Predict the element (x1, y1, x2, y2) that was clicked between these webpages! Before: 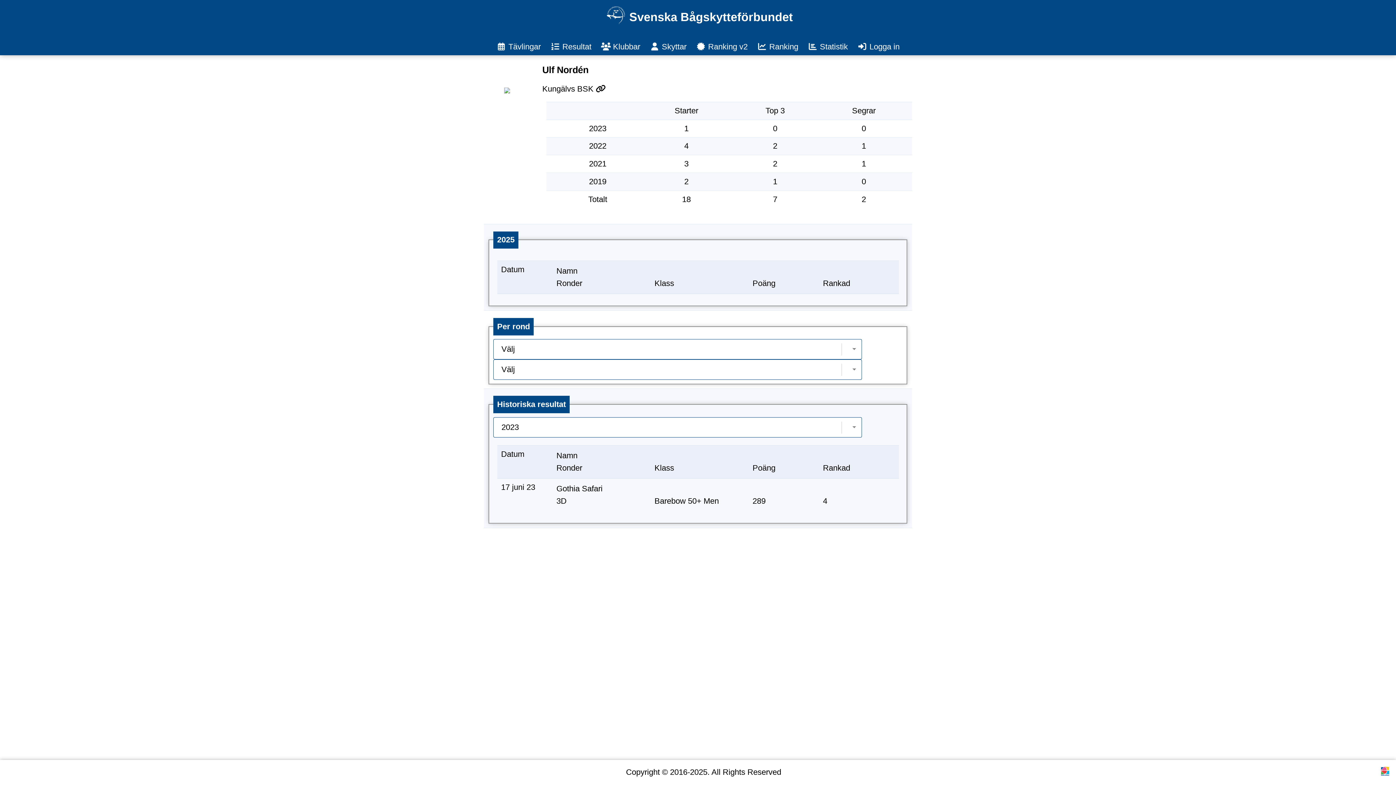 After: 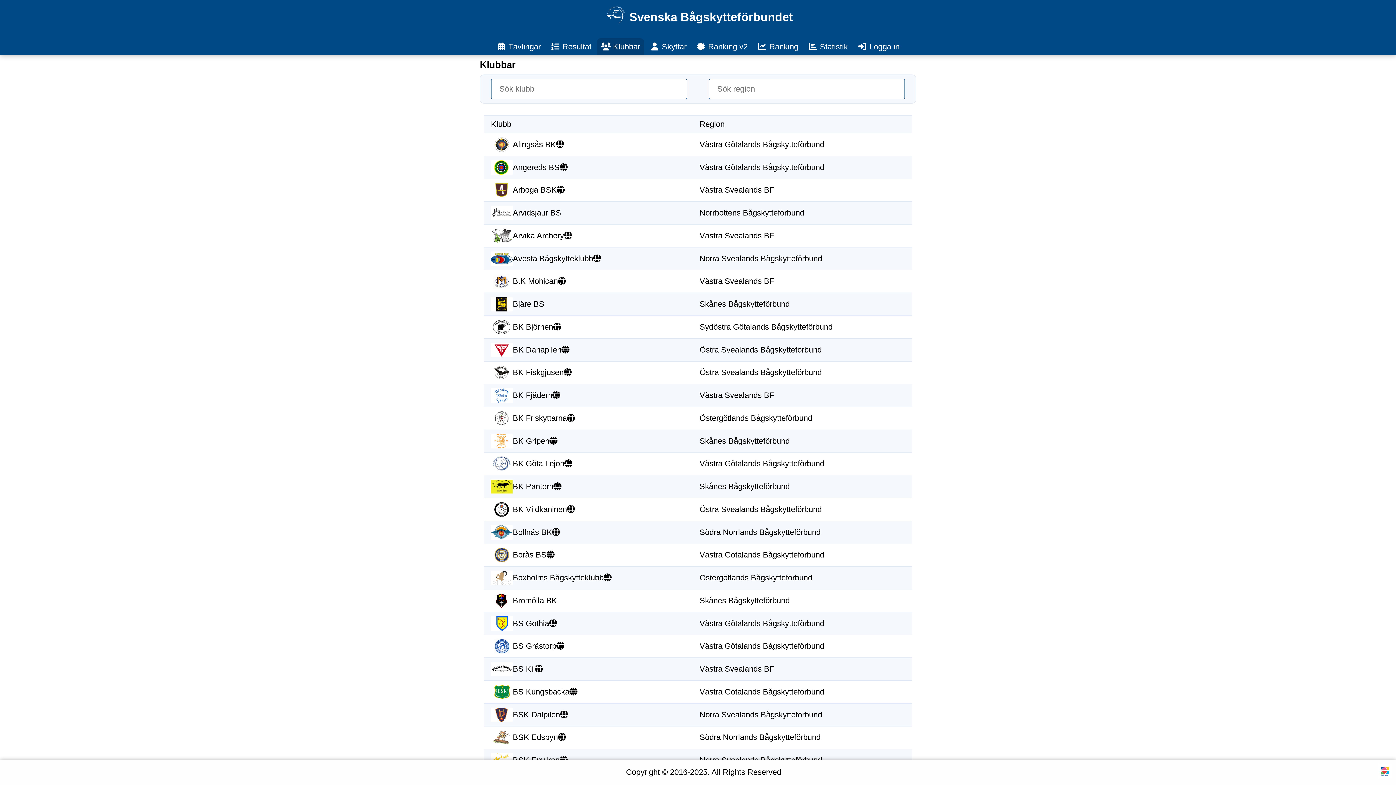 Action: label:  Klubbar bbox: (597, 38, 644, 55)